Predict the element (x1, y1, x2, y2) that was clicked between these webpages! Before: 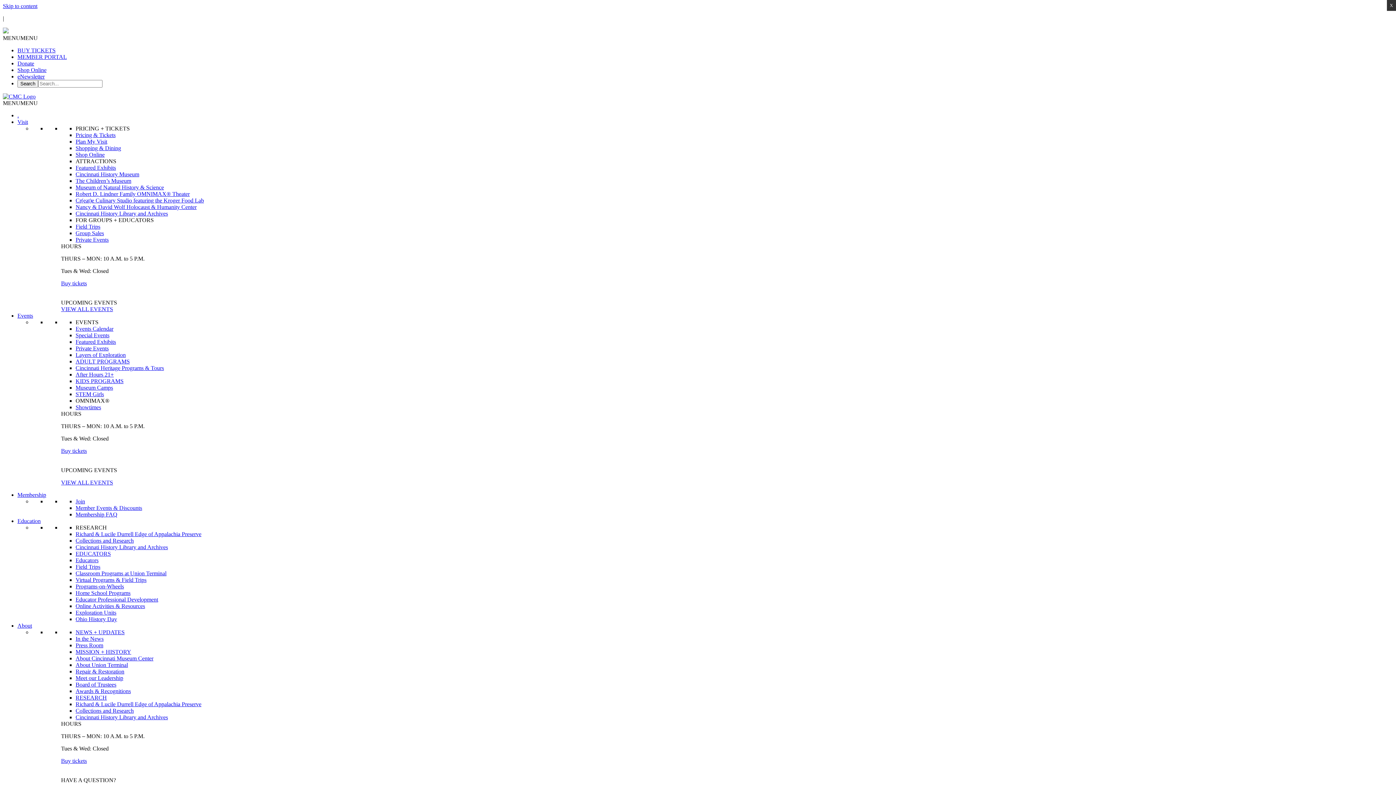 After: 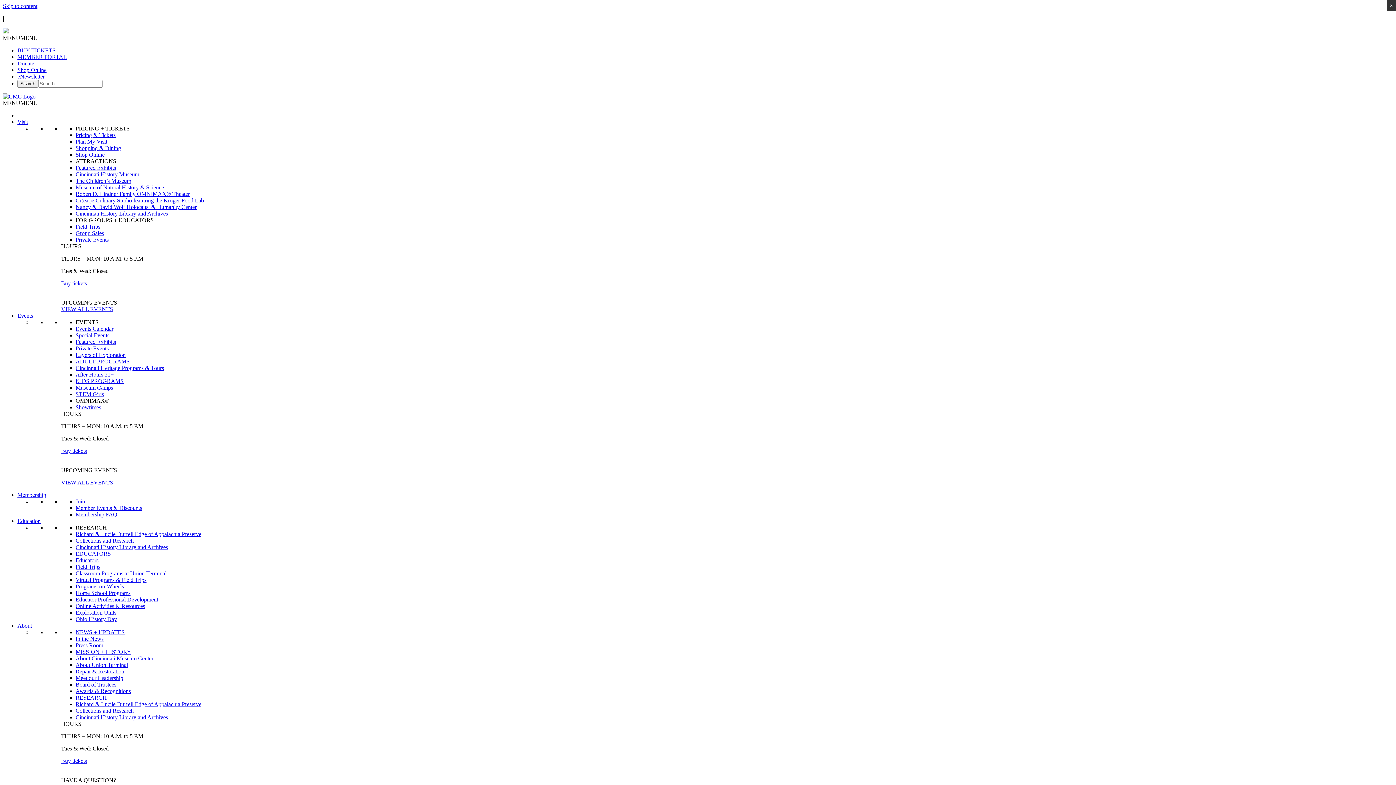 Action: label: About bbox: (17, 622, 32, 629)